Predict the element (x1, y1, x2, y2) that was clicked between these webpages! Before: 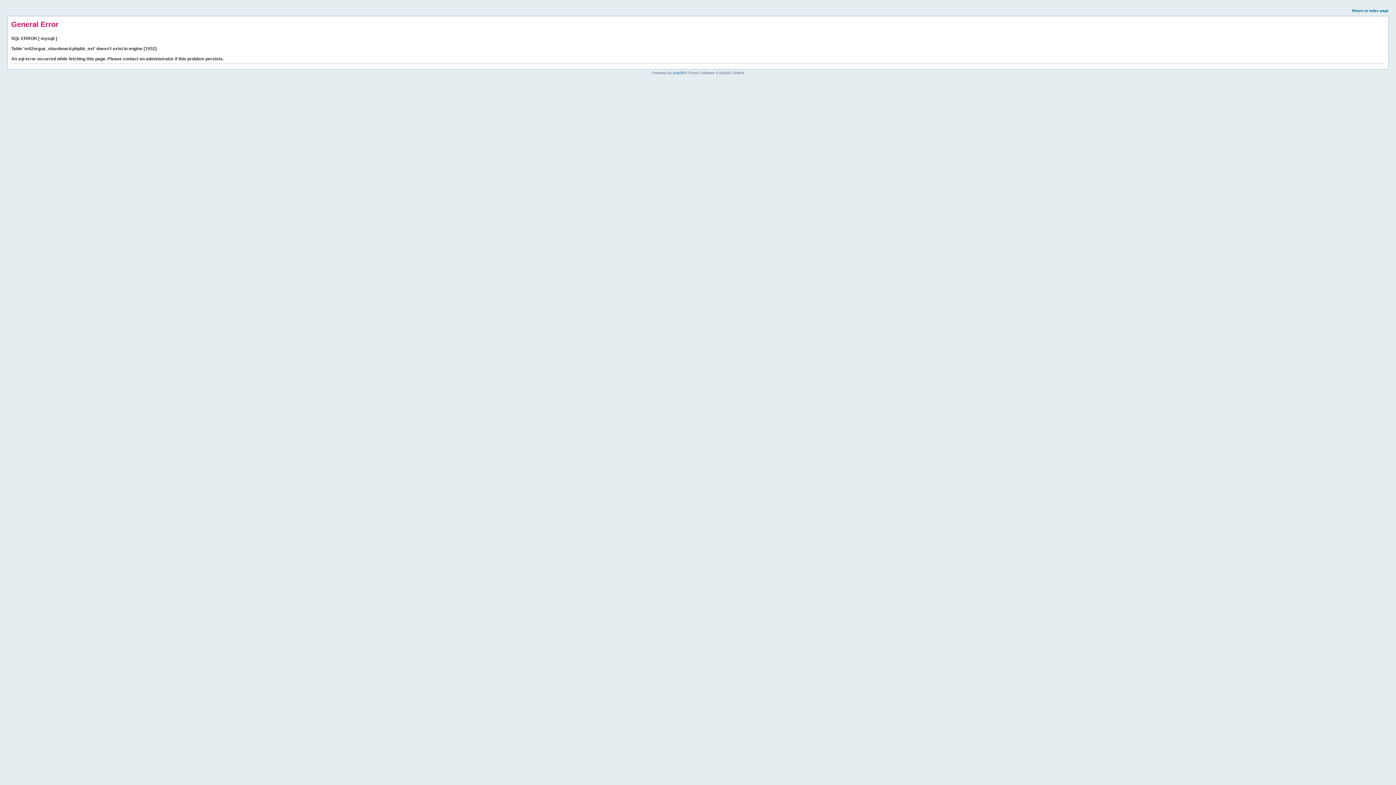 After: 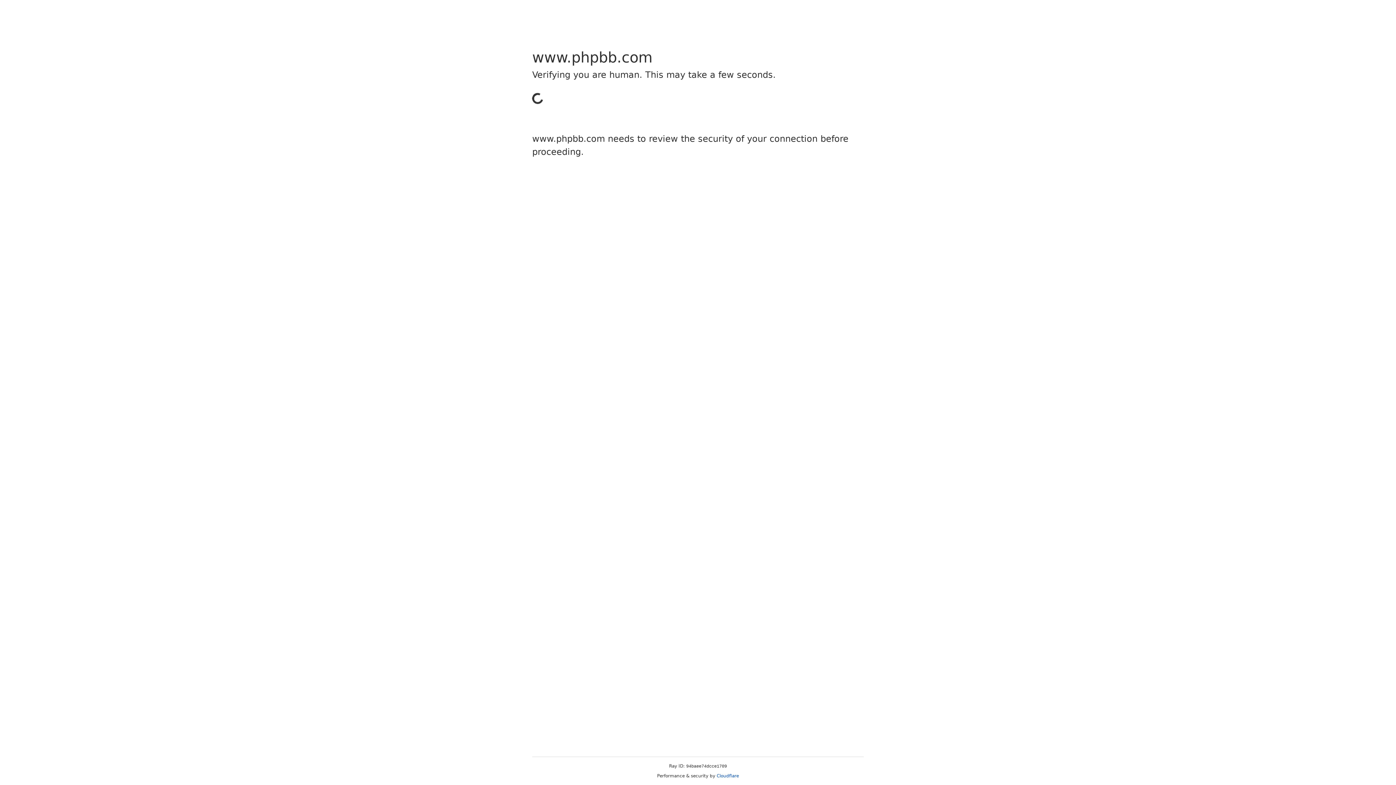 Action: label: phpBB bbox: (673, 70, 684, 74)